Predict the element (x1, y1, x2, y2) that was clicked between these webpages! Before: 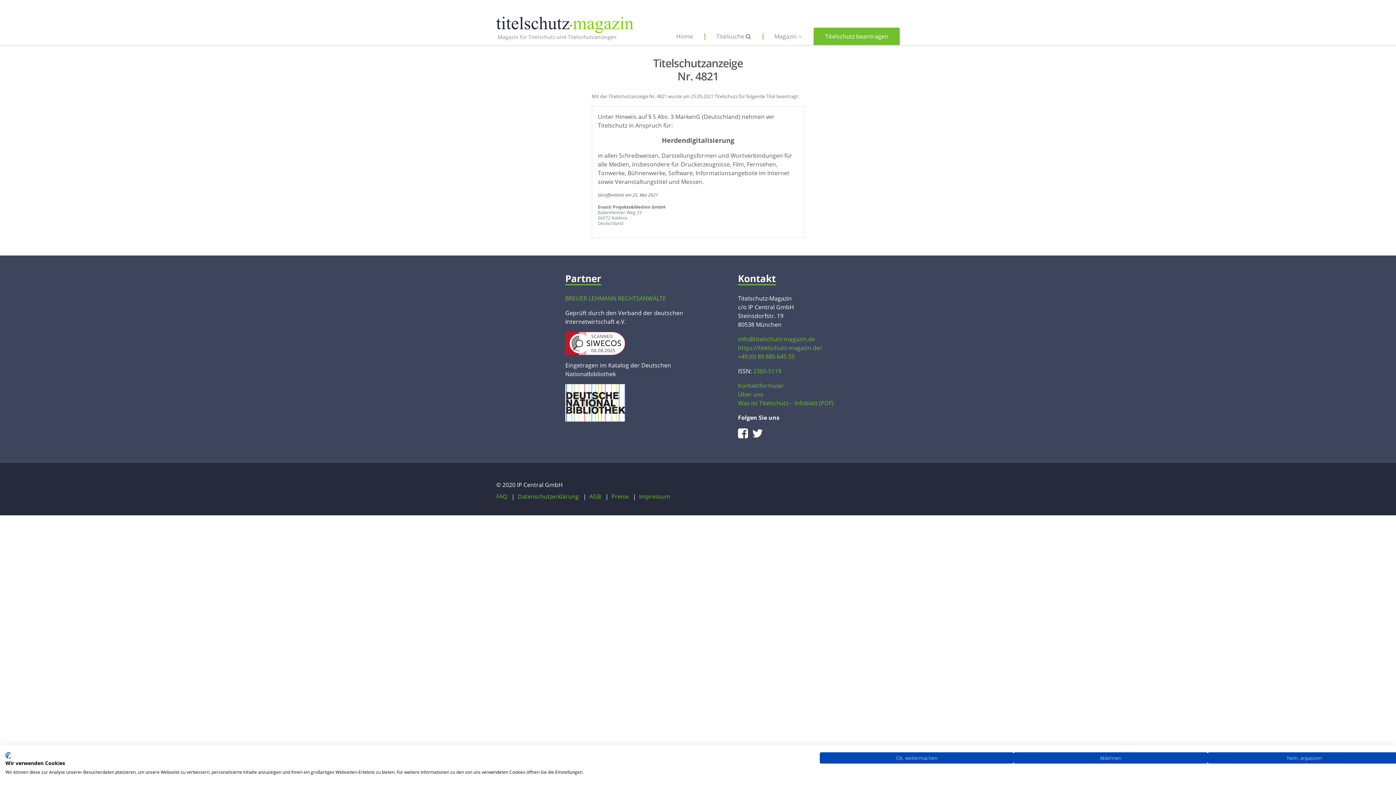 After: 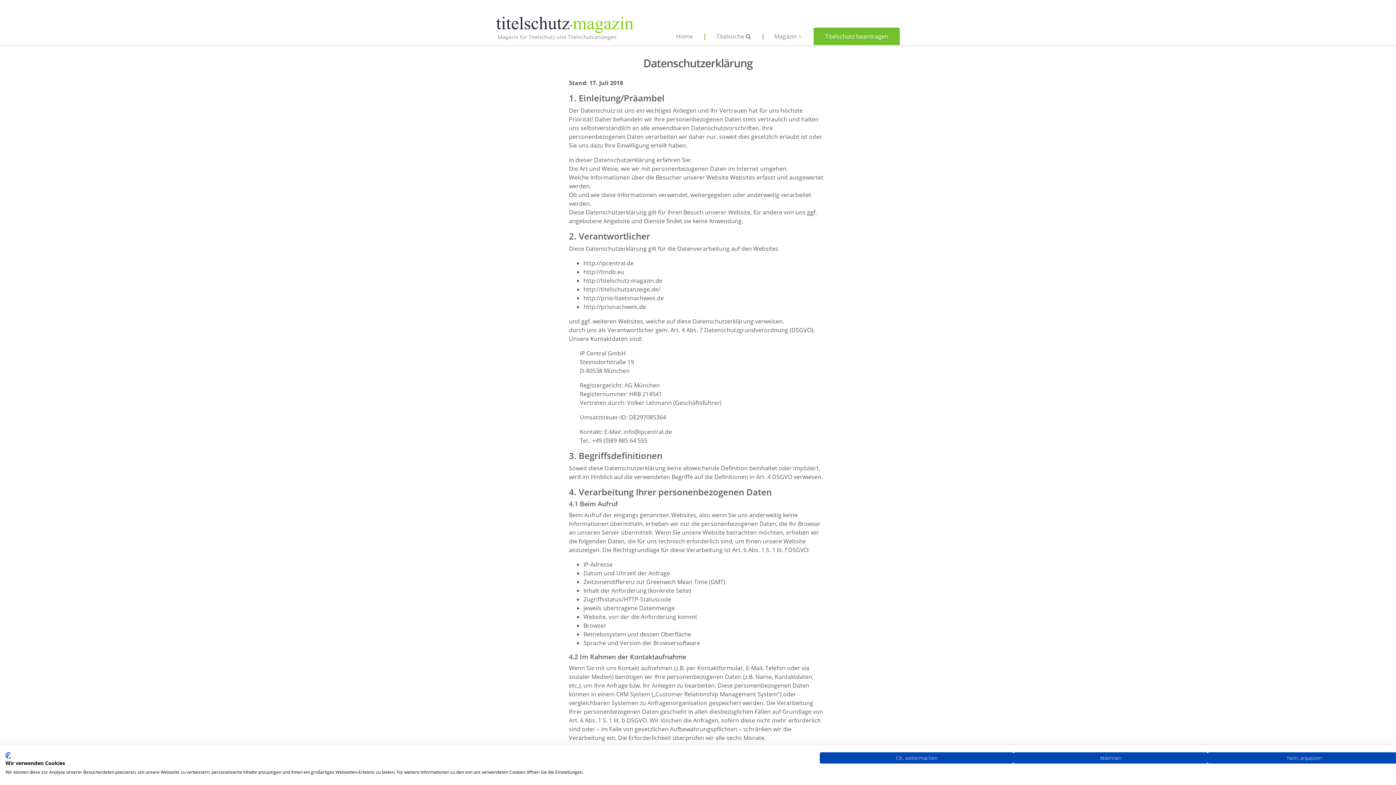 Action: bbox: (517, 492, 578, 500) label: Datenschutzerklärung